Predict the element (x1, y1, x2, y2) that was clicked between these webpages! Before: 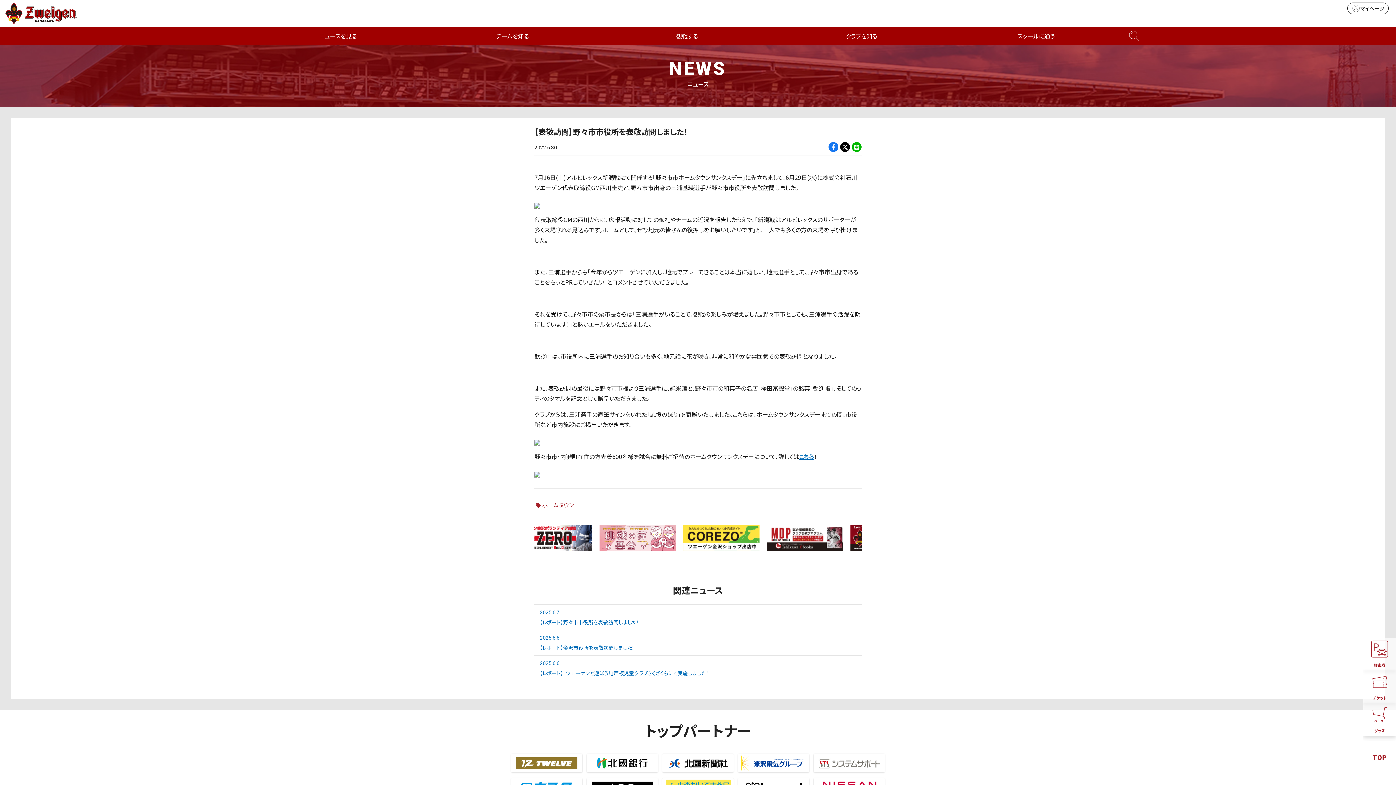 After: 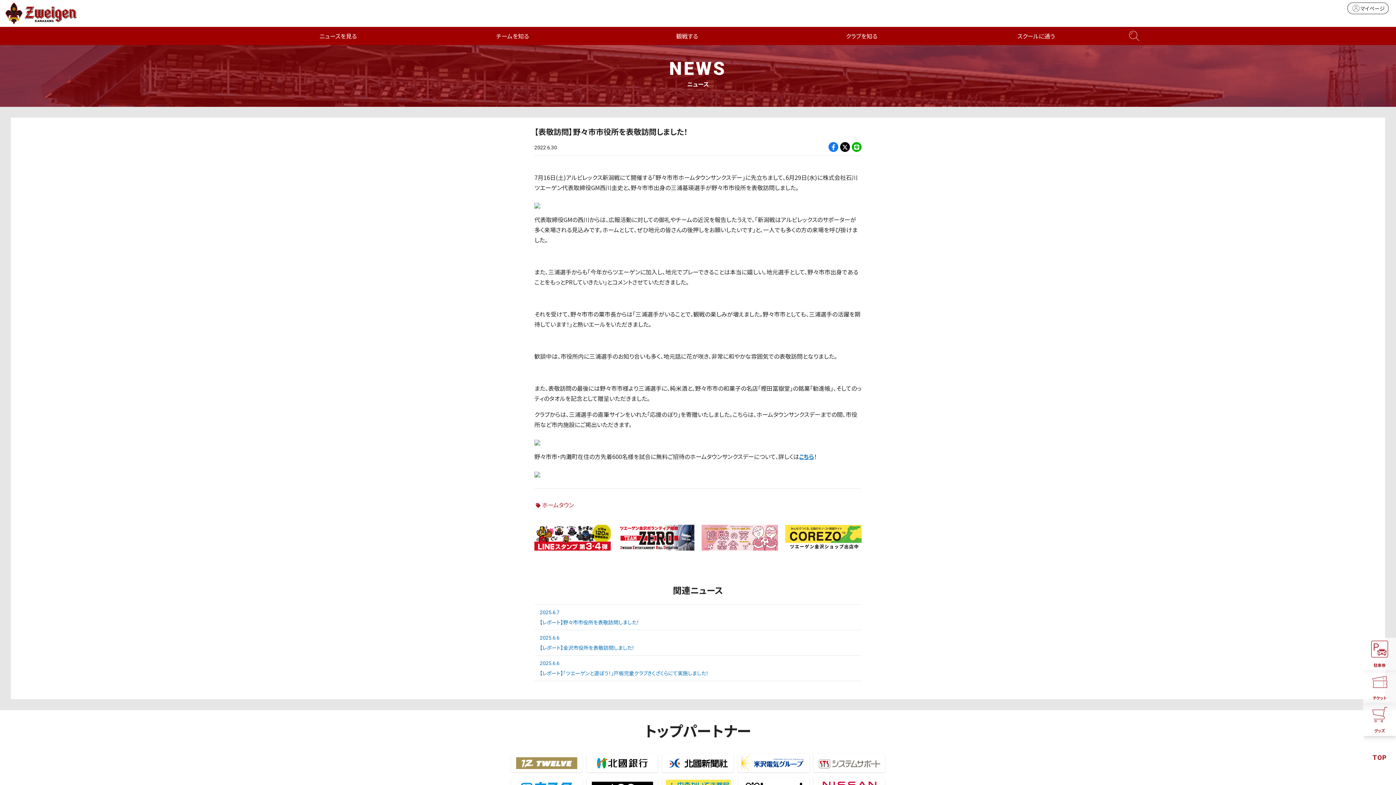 Action: bbox: (512, 755, 581, 771)